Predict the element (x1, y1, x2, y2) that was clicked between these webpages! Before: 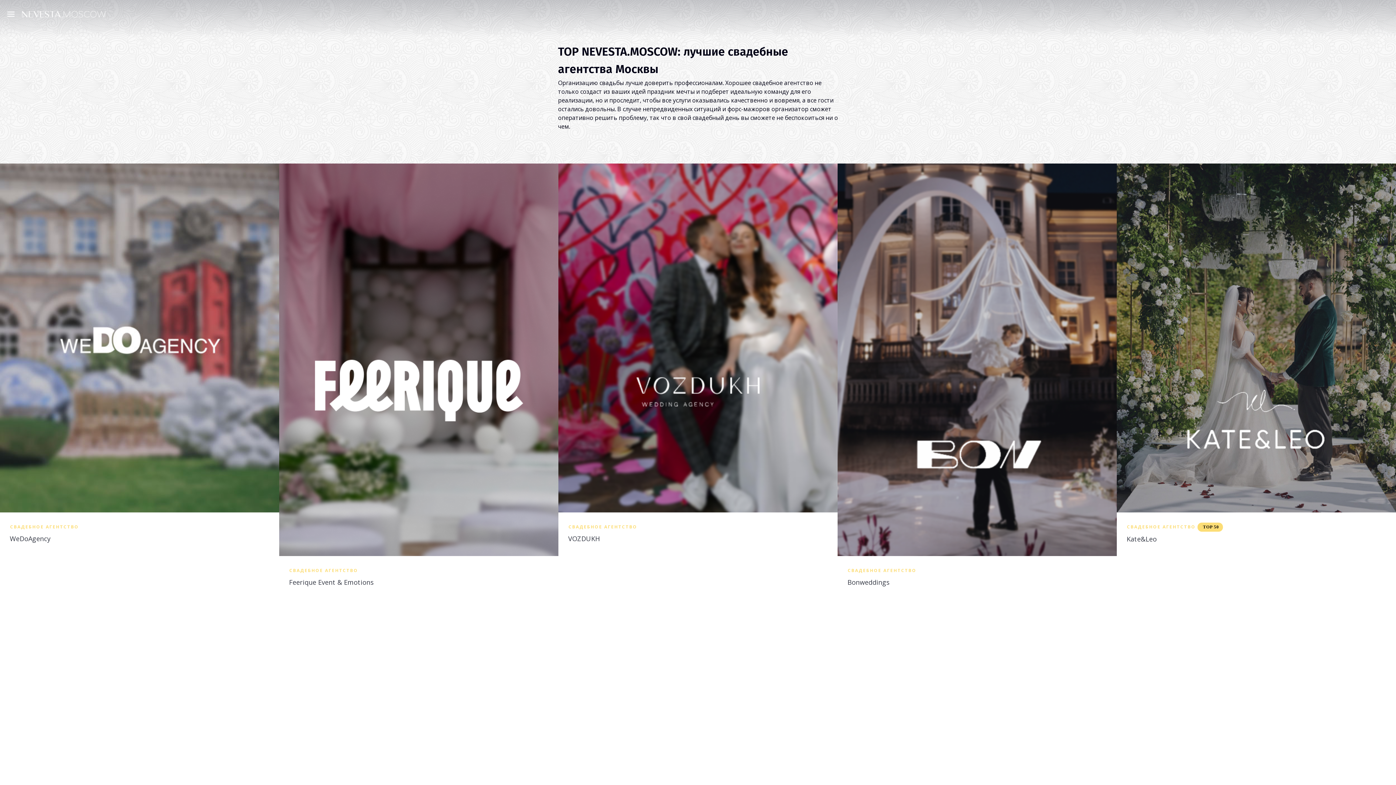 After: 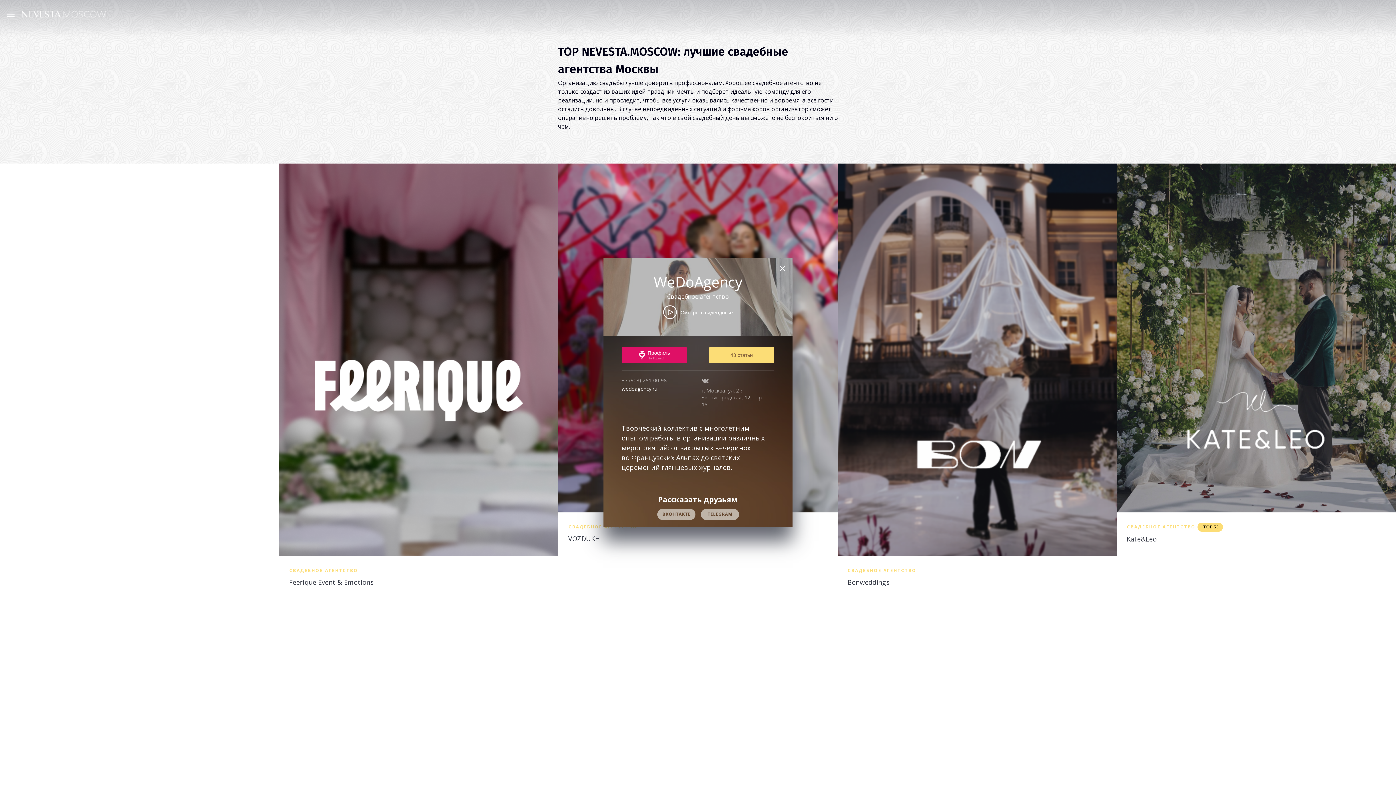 Action: label: ПОЗНАКОМИТЬСЯ
СВАДЕБНОЕ АГЕНТСТВО
WeDoAgency bbox: (0, 163, 279, 554)